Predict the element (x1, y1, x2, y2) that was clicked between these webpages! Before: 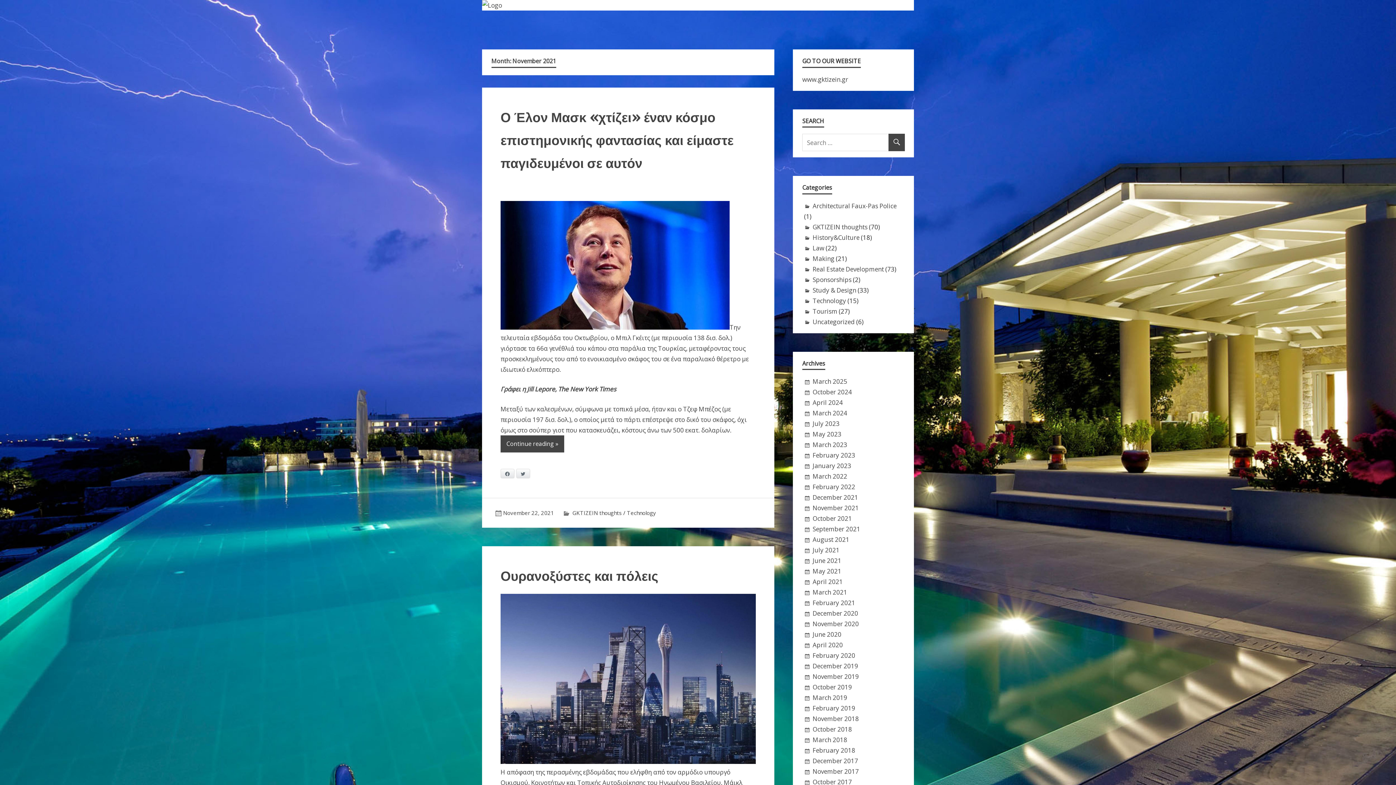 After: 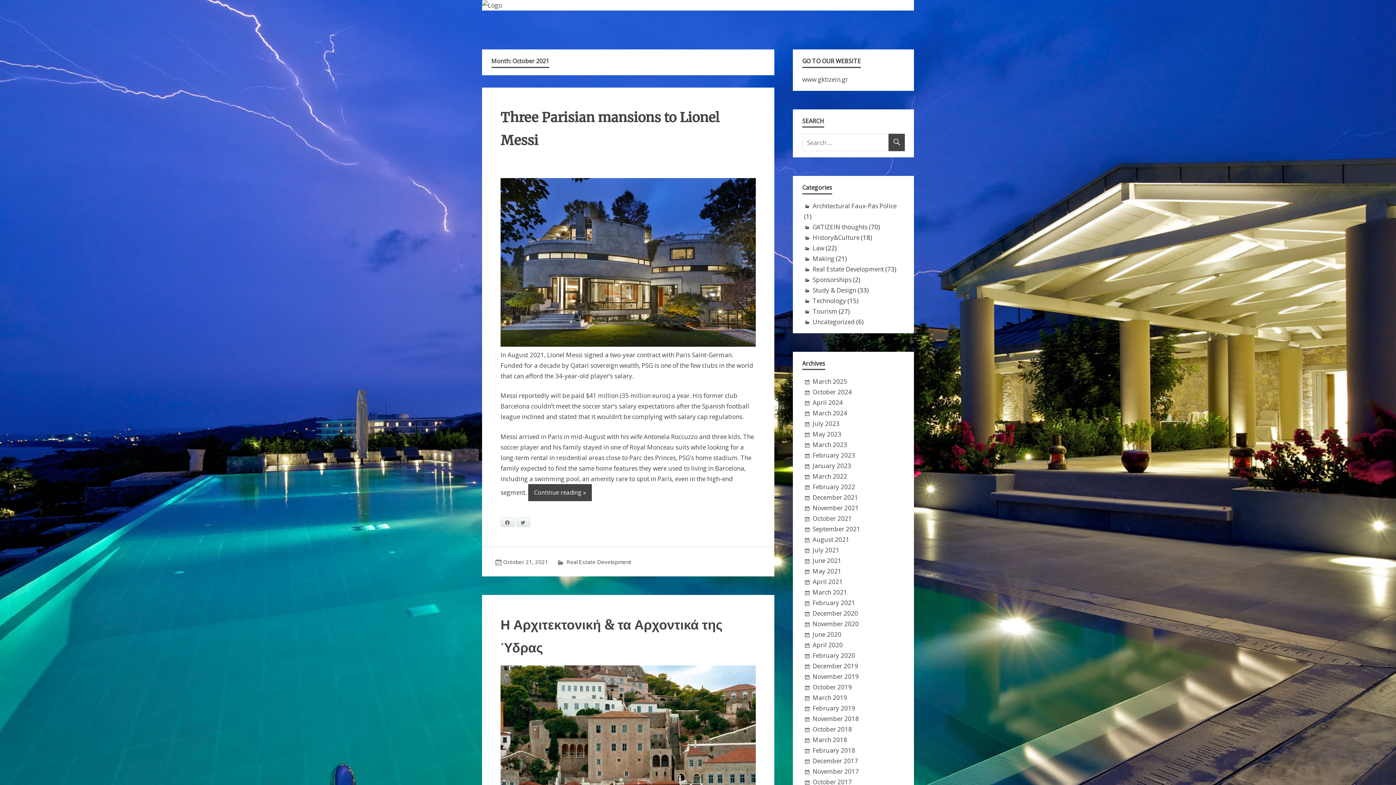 Action: bbox: (812, 514, 852, 523) label: October 2021